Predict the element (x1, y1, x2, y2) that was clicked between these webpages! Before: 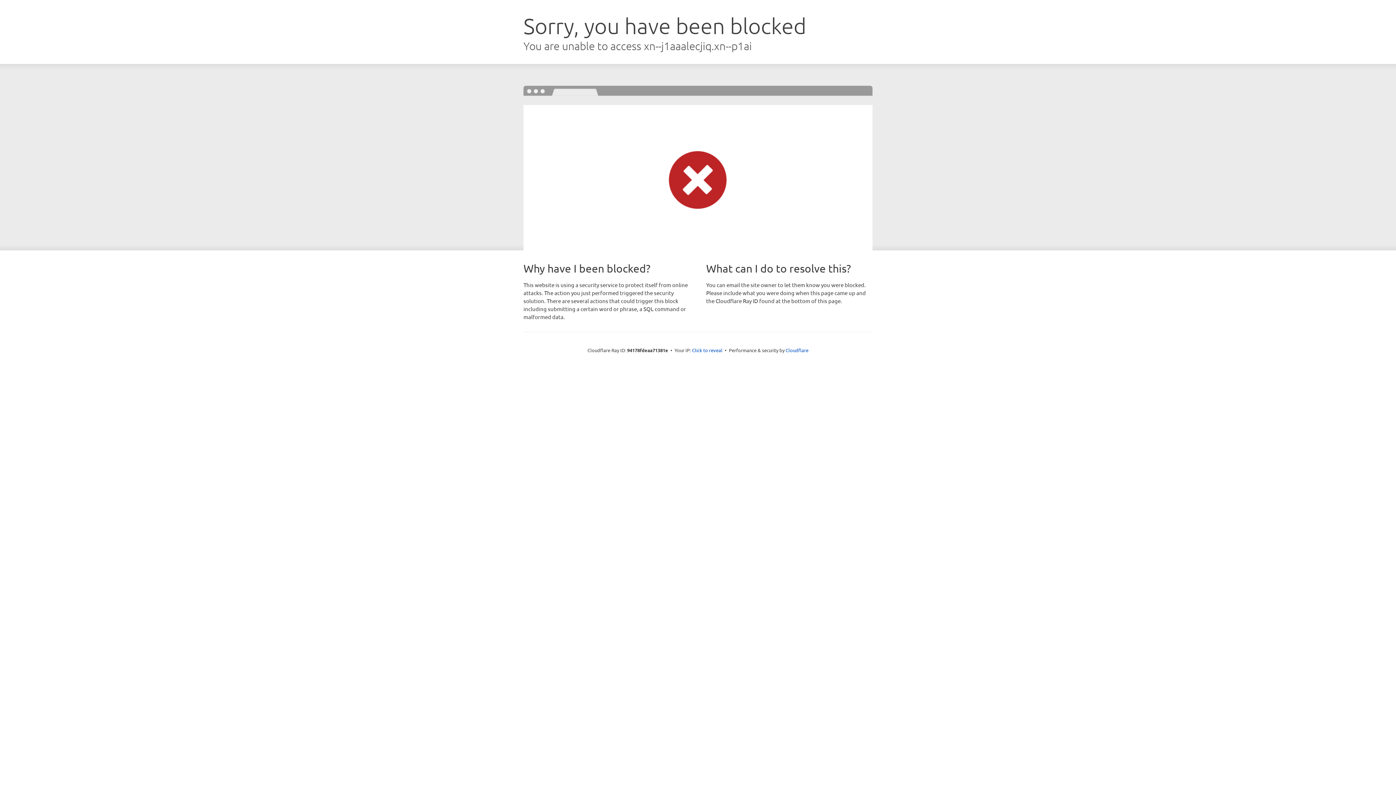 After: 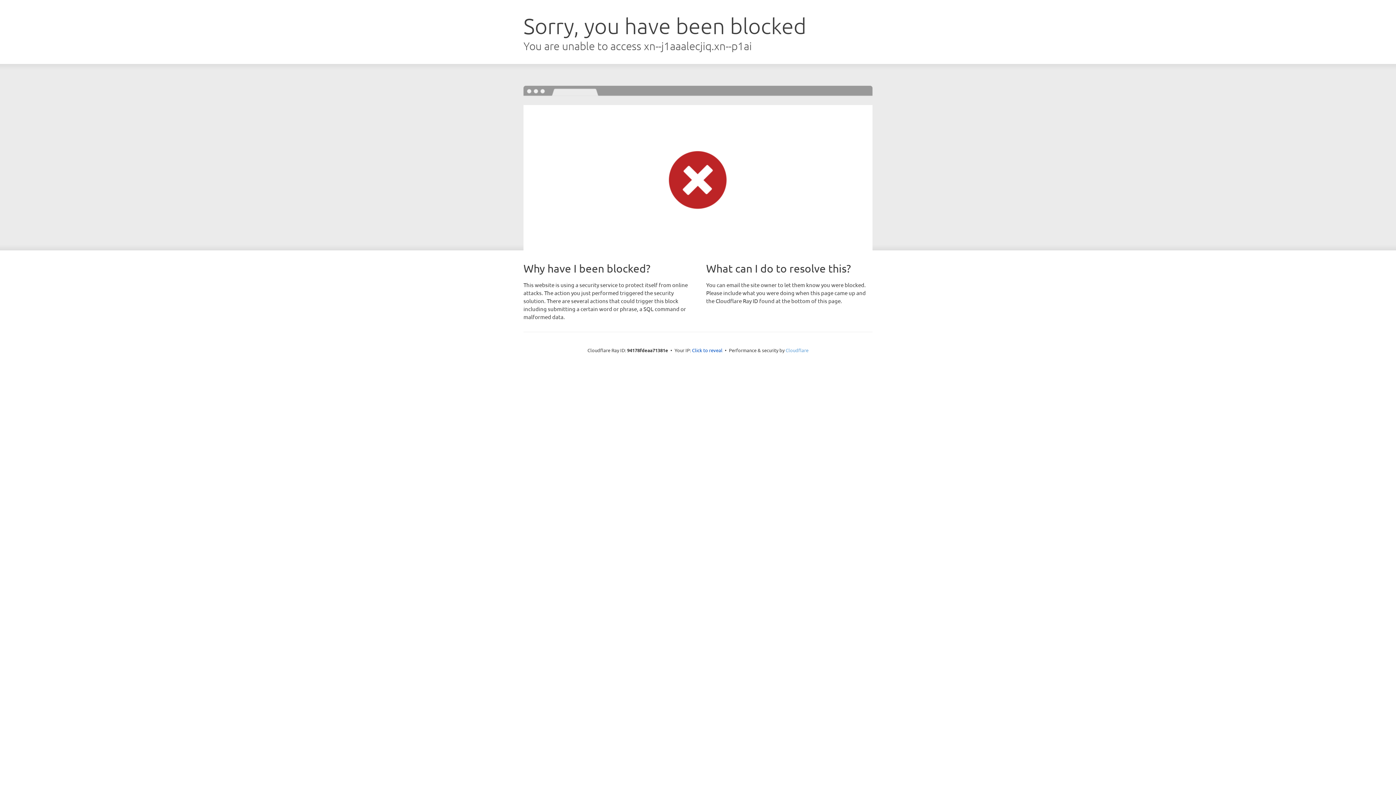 Action: label: Cloudflare bbox: (785, 347, 808, 353)